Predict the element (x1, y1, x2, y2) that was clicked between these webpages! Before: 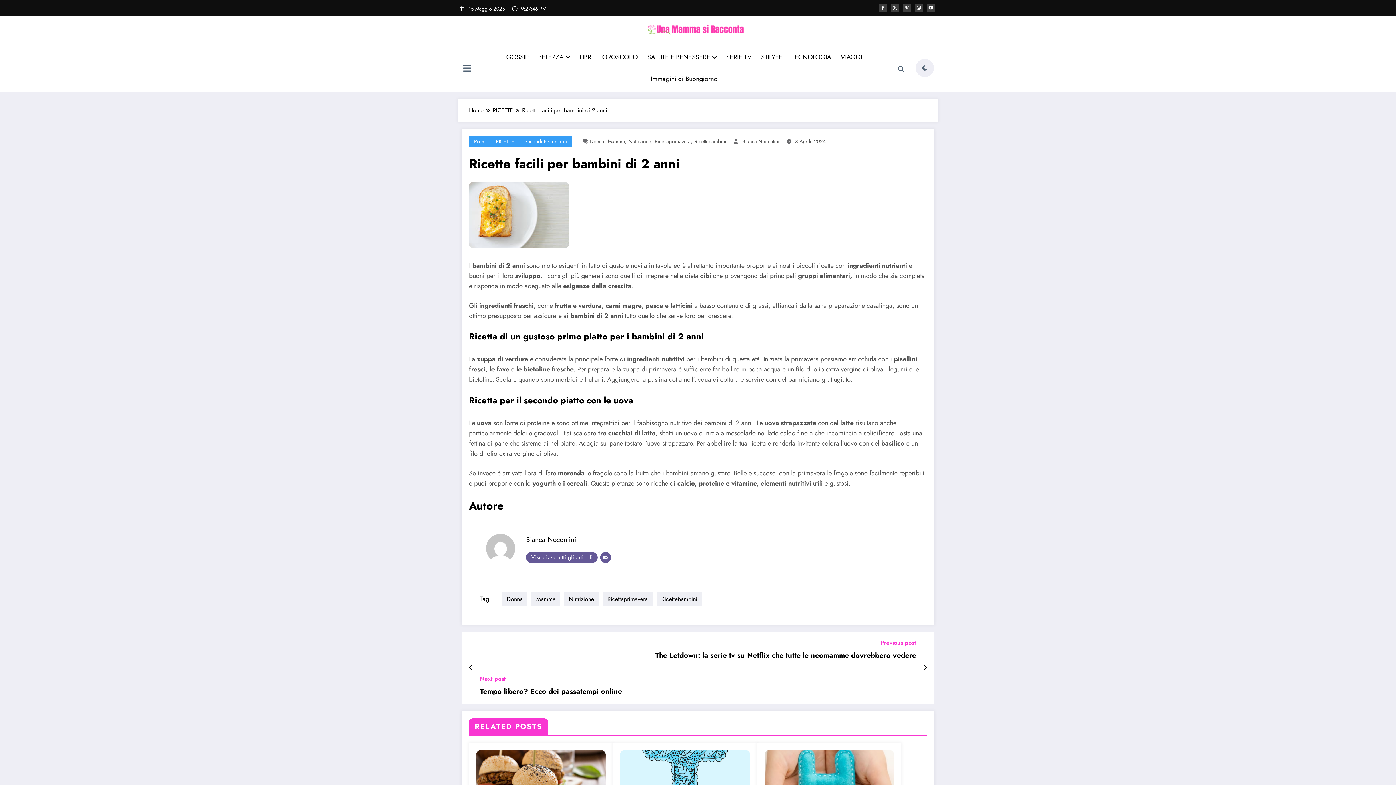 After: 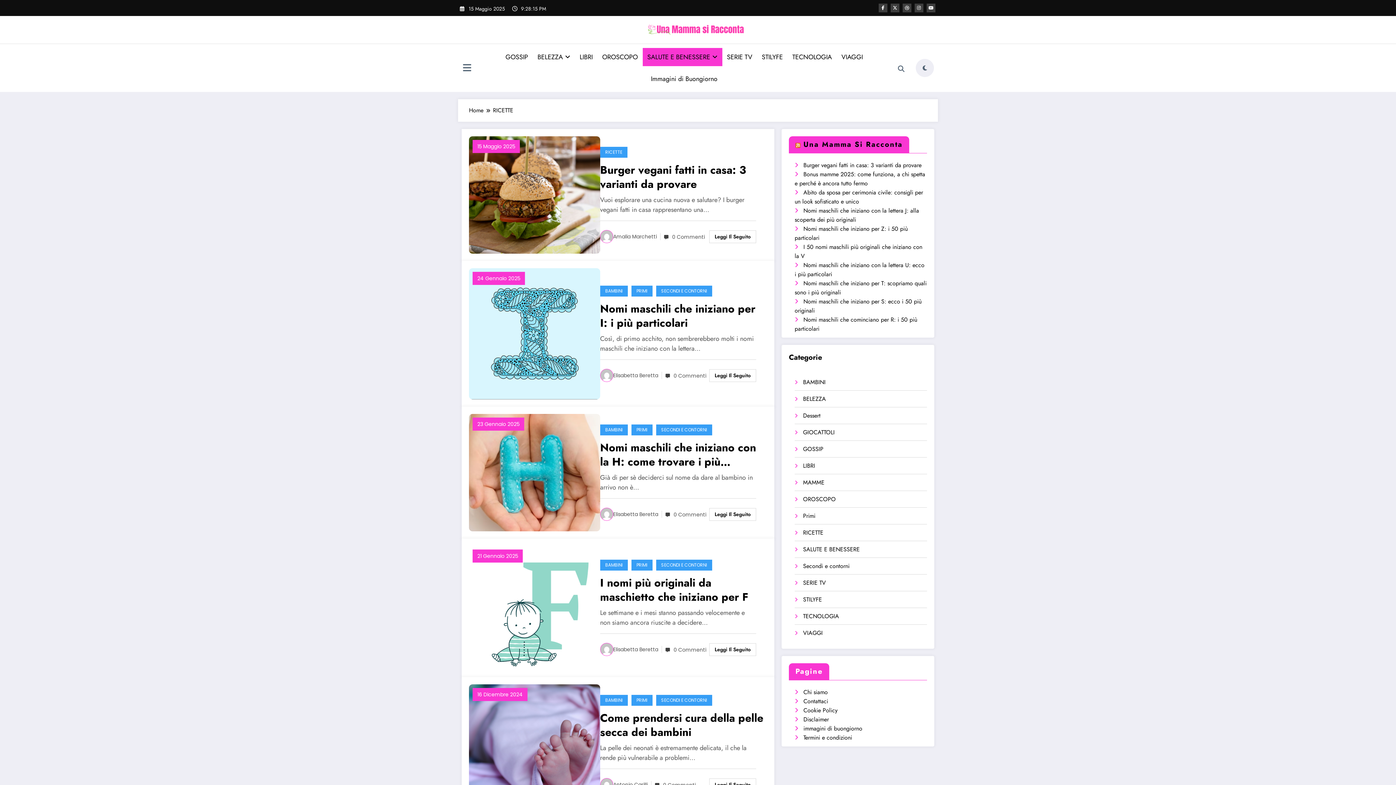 Action: label: RICETTE bbox: (490, 136, 519, 147)